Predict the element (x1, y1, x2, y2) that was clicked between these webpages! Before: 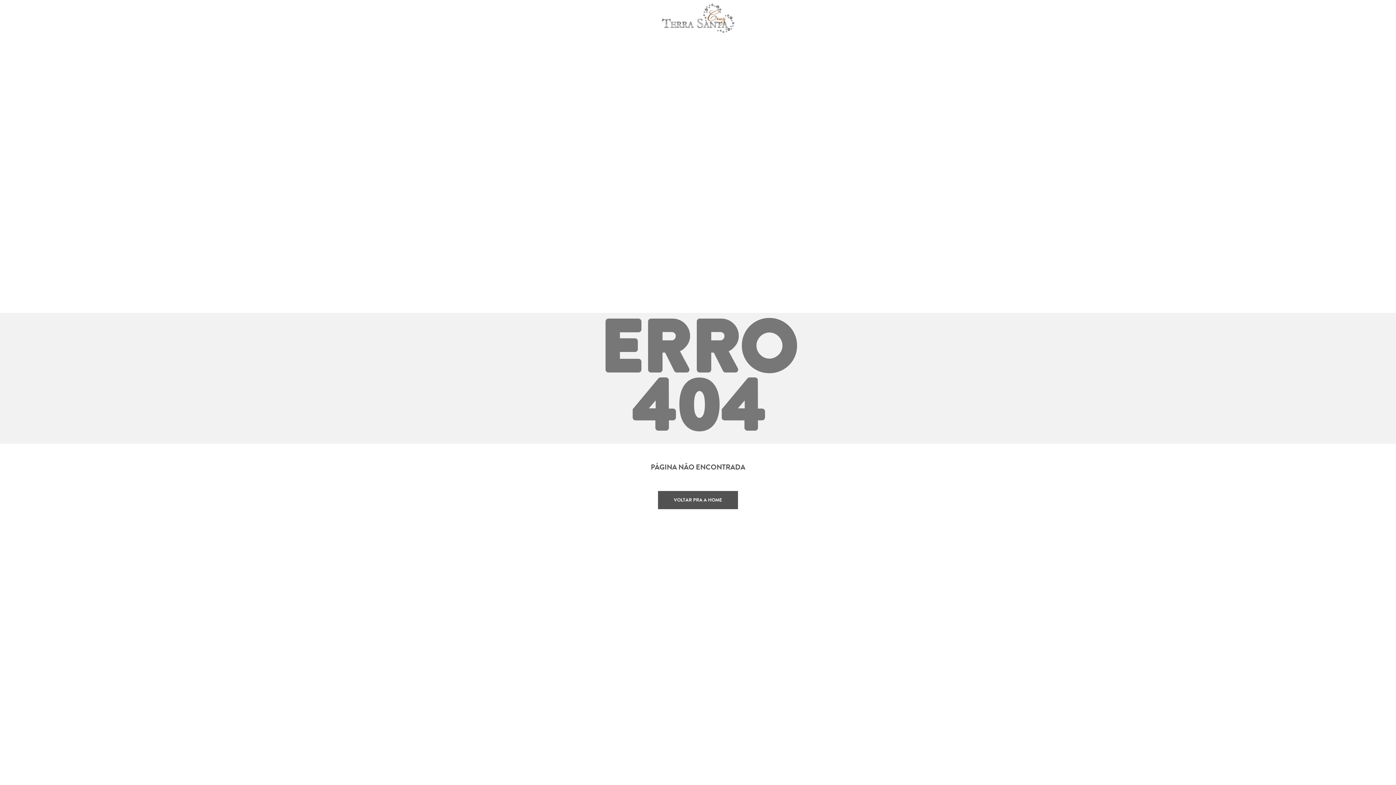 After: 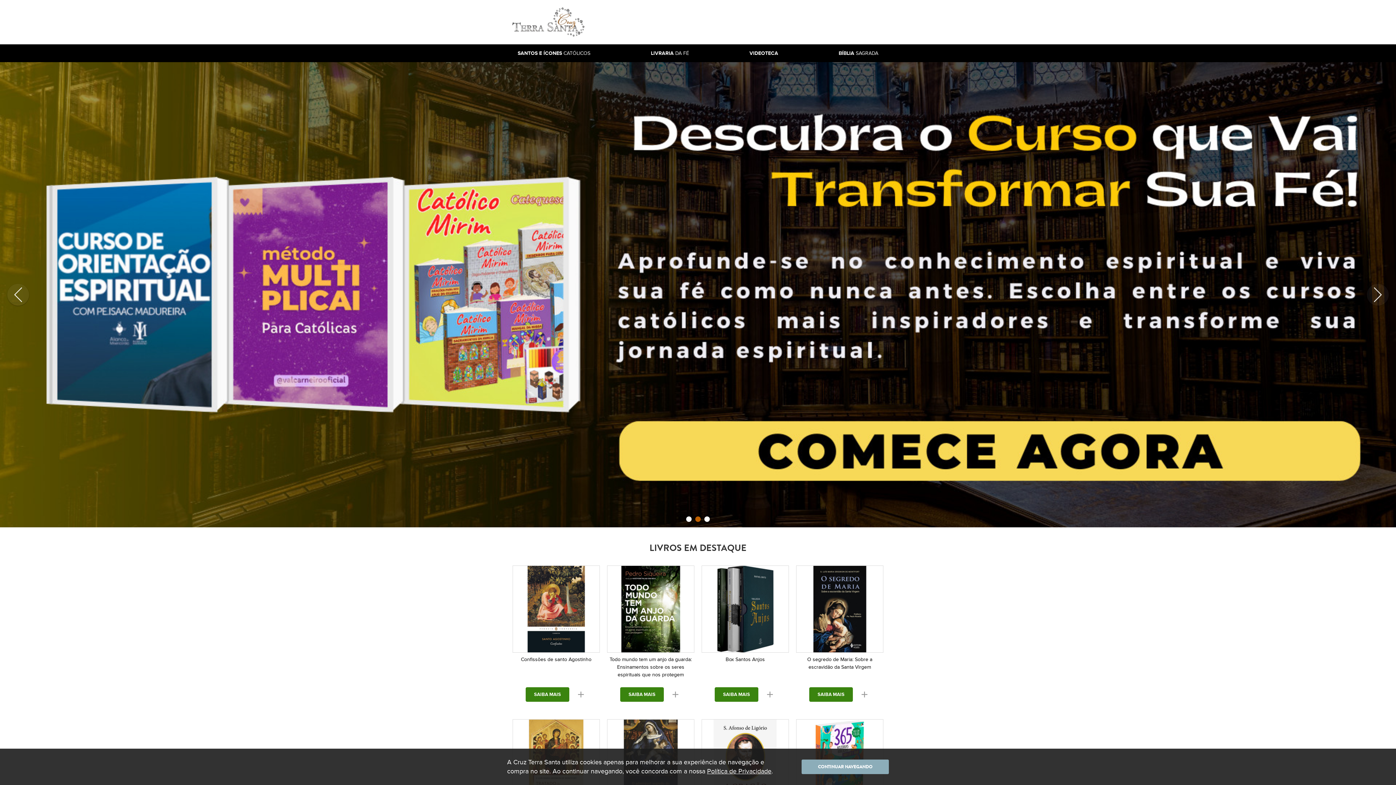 Action: label: VOLTAR PRA A HOME bbox: (658, 491, 738, 509)